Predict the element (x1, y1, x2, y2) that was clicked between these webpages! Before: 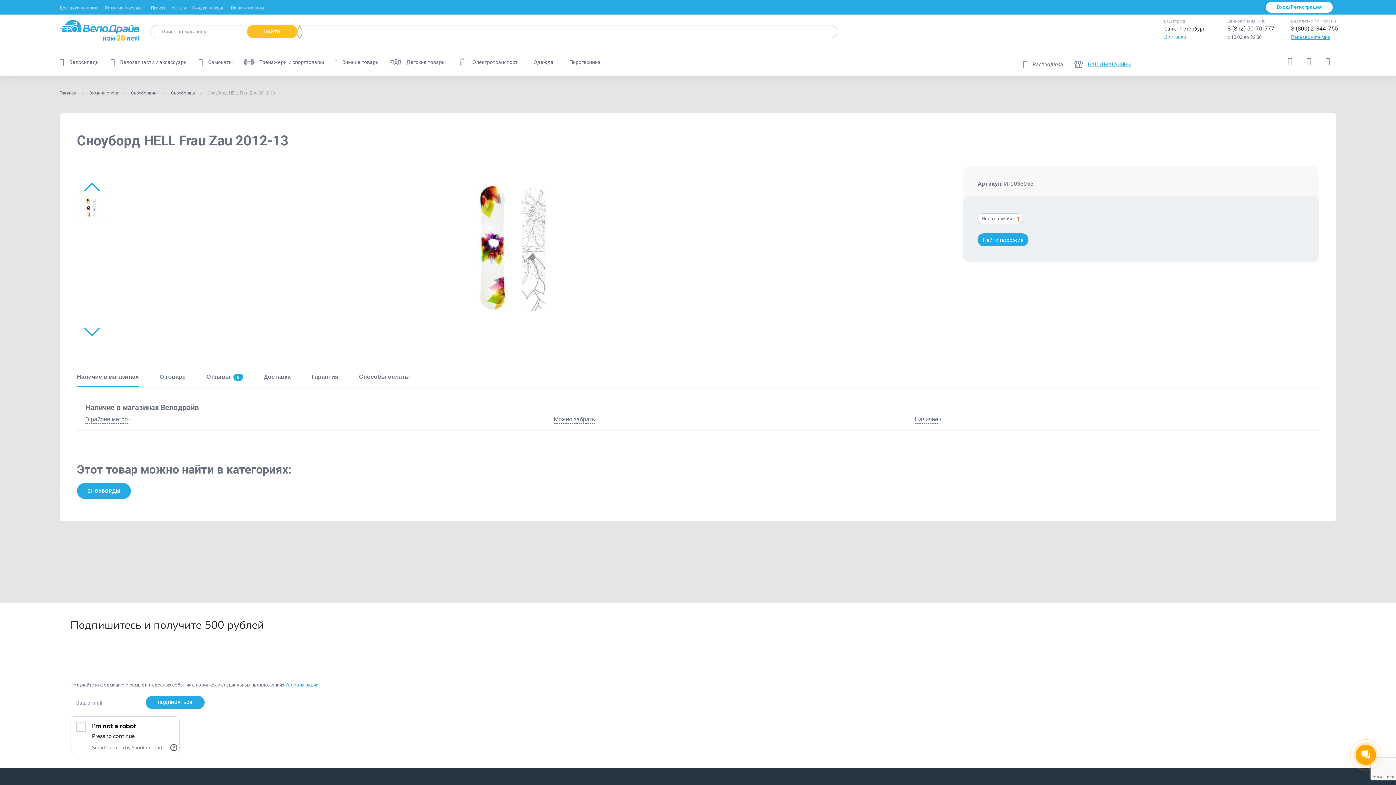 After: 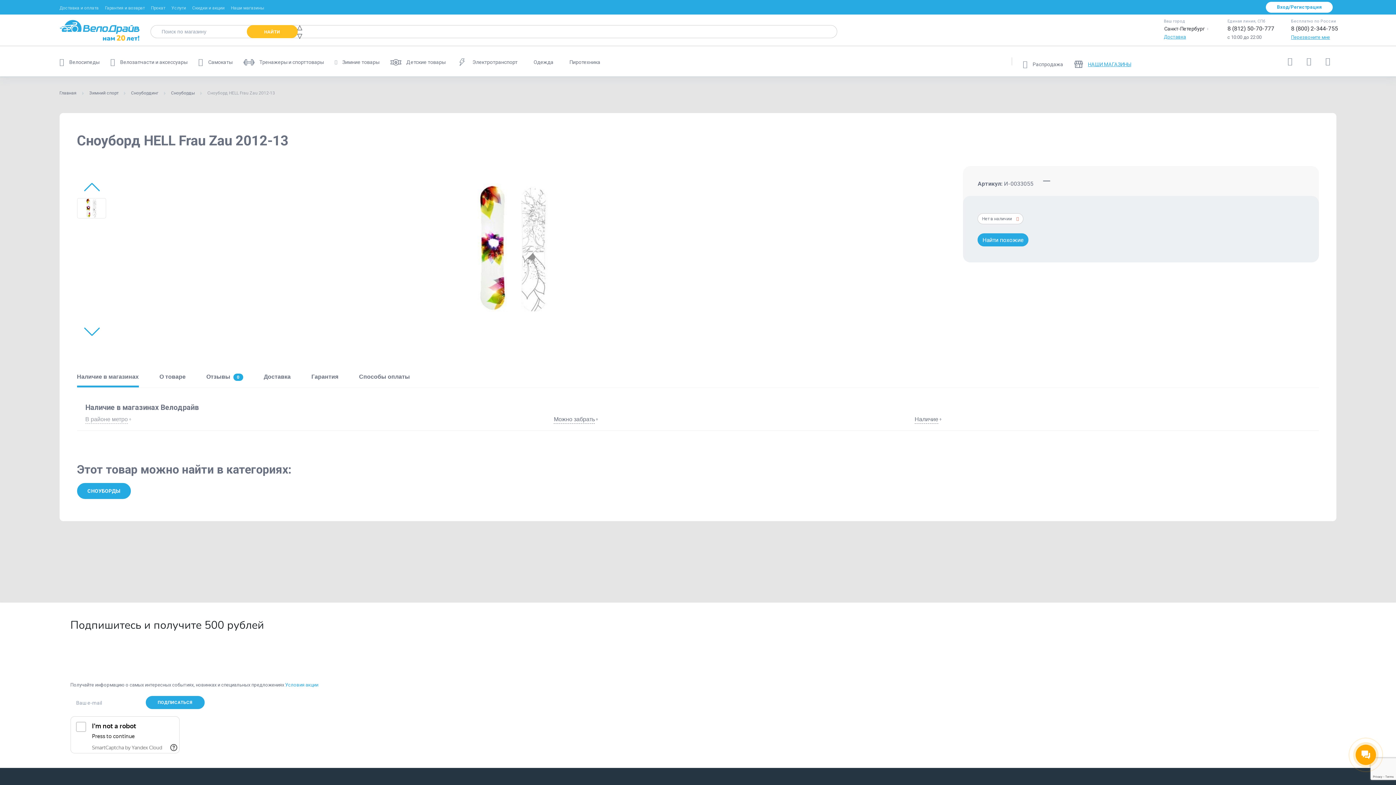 Action: bbox: (85, 415, 131, 424) label: В районе метро